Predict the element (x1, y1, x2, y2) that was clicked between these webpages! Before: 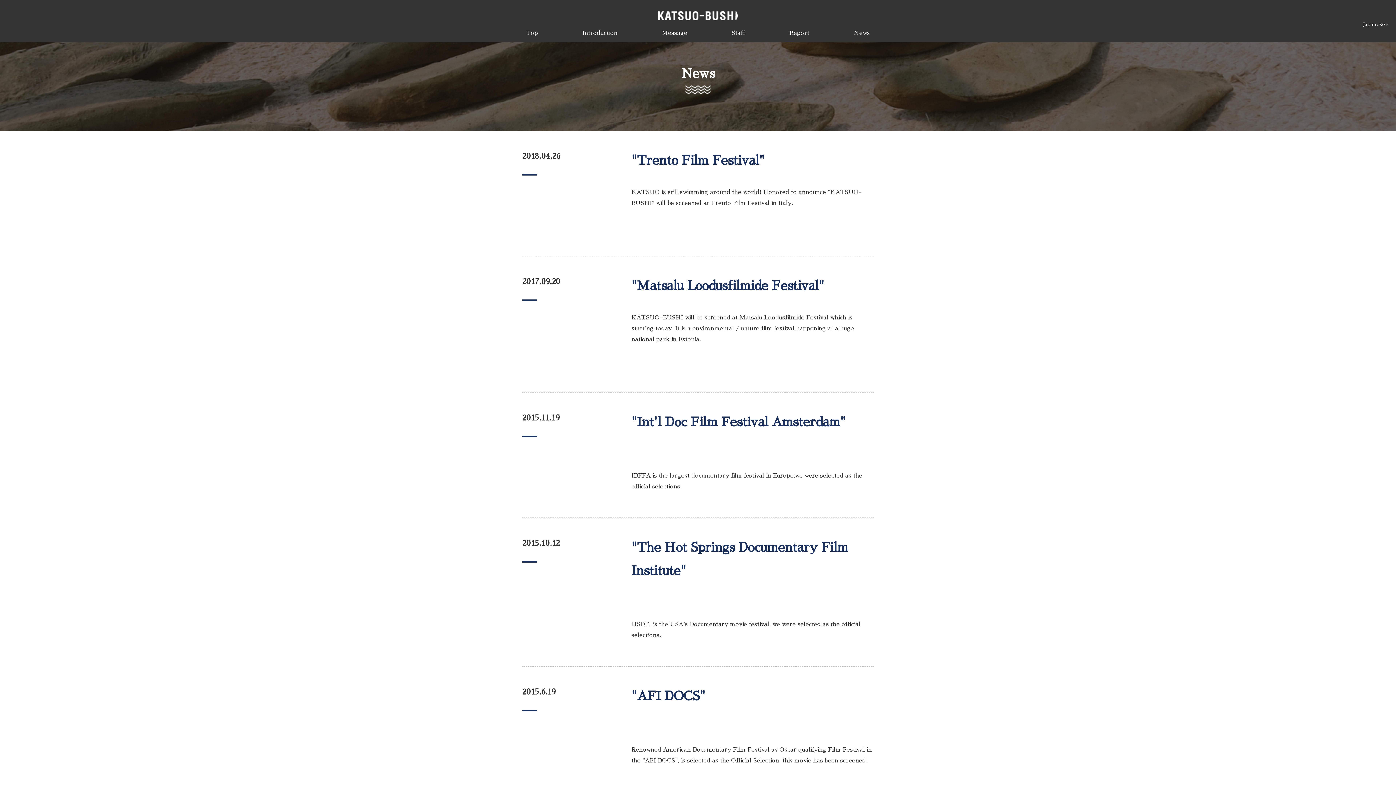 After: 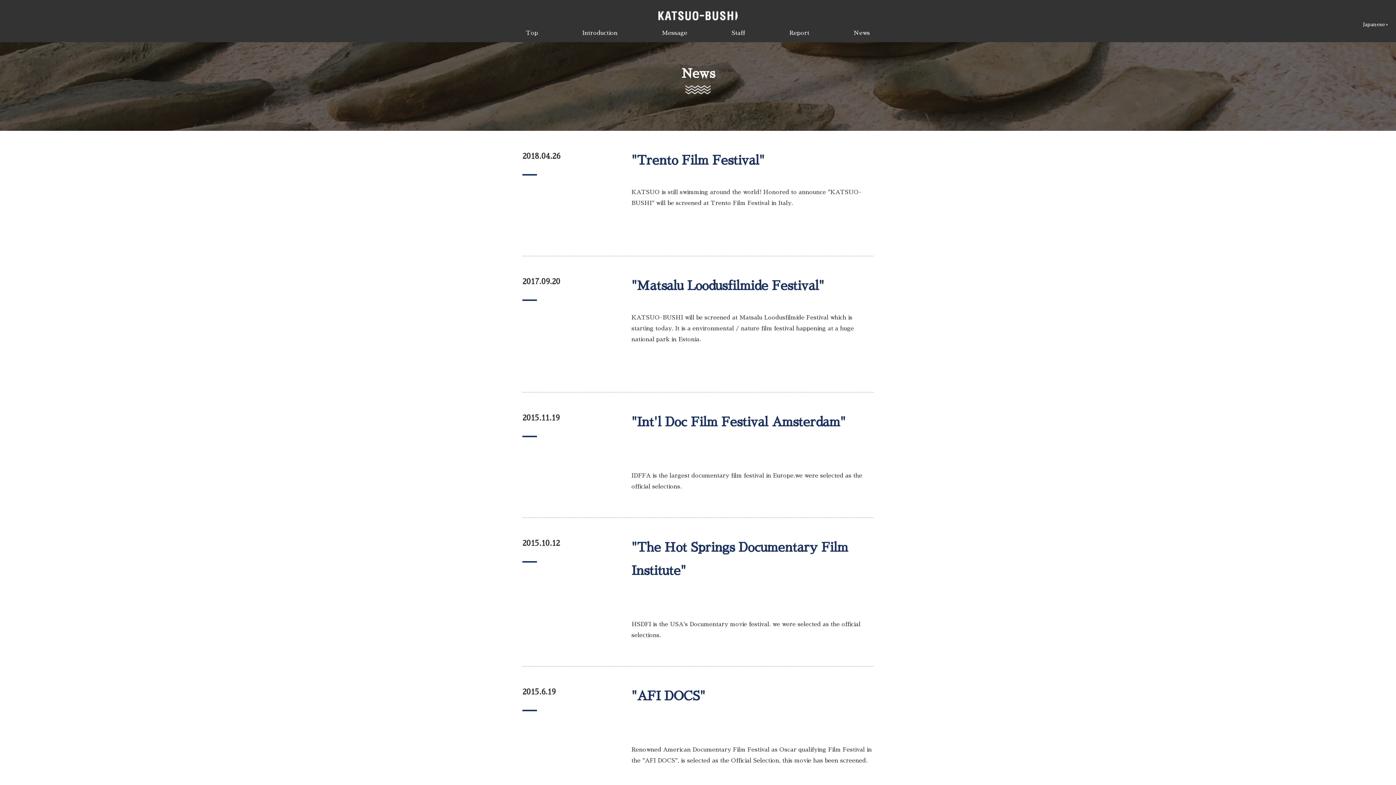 Action: bbox: (850, 24, 873, 42) label: News